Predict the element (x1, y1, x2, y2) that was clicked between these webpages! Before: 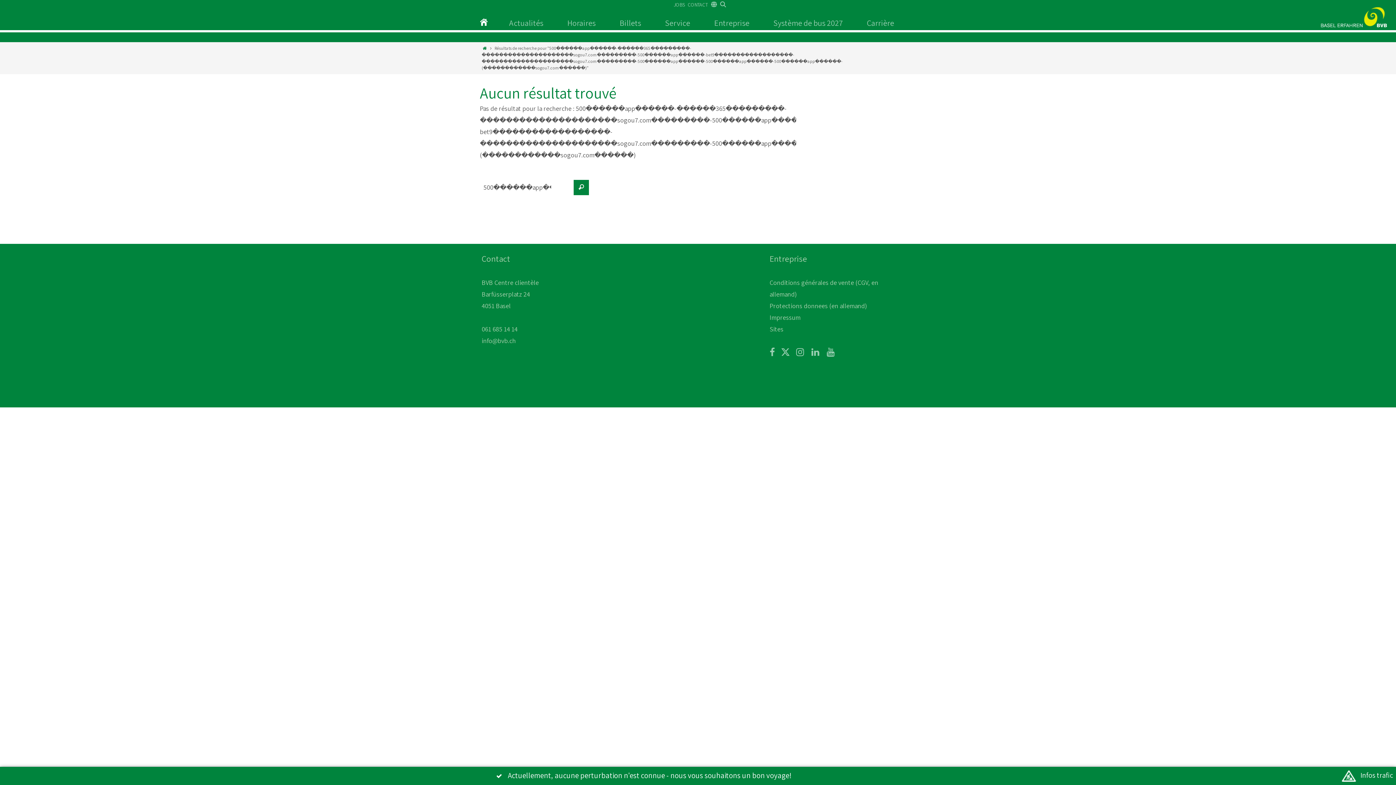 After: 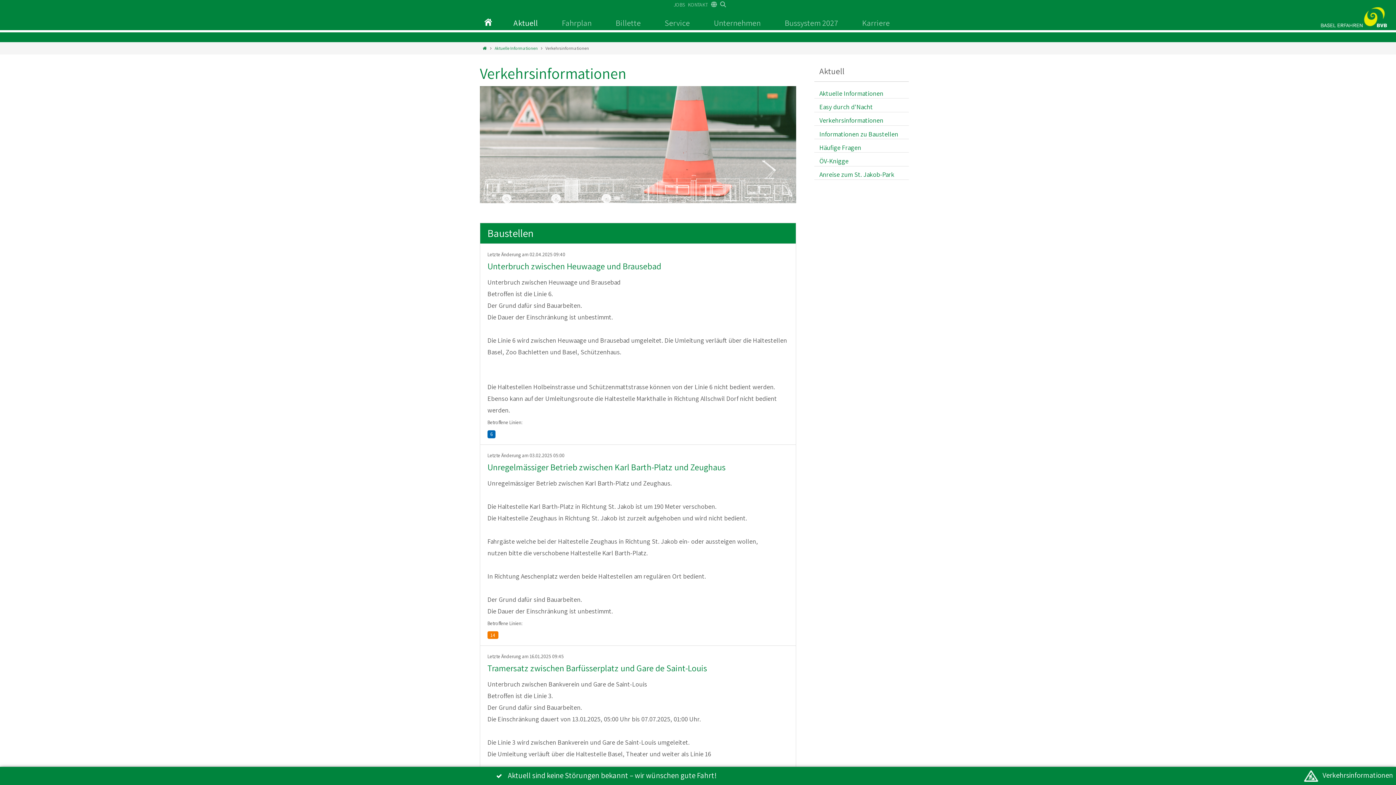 Action: bbox: (0, 767, 1396, 785) label:  Actuellement, aucune perturbation n'est connue - nous vous souhaitons un bon voyage!